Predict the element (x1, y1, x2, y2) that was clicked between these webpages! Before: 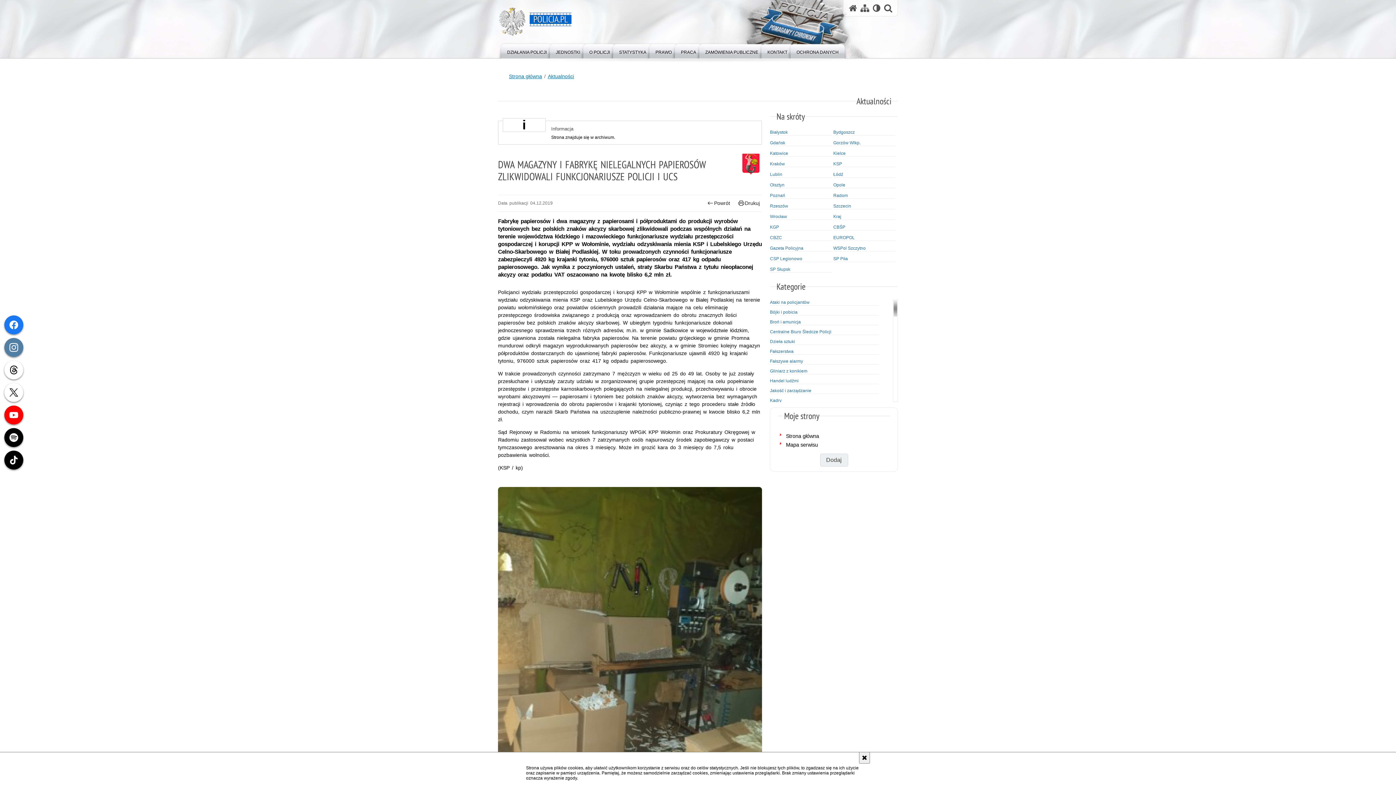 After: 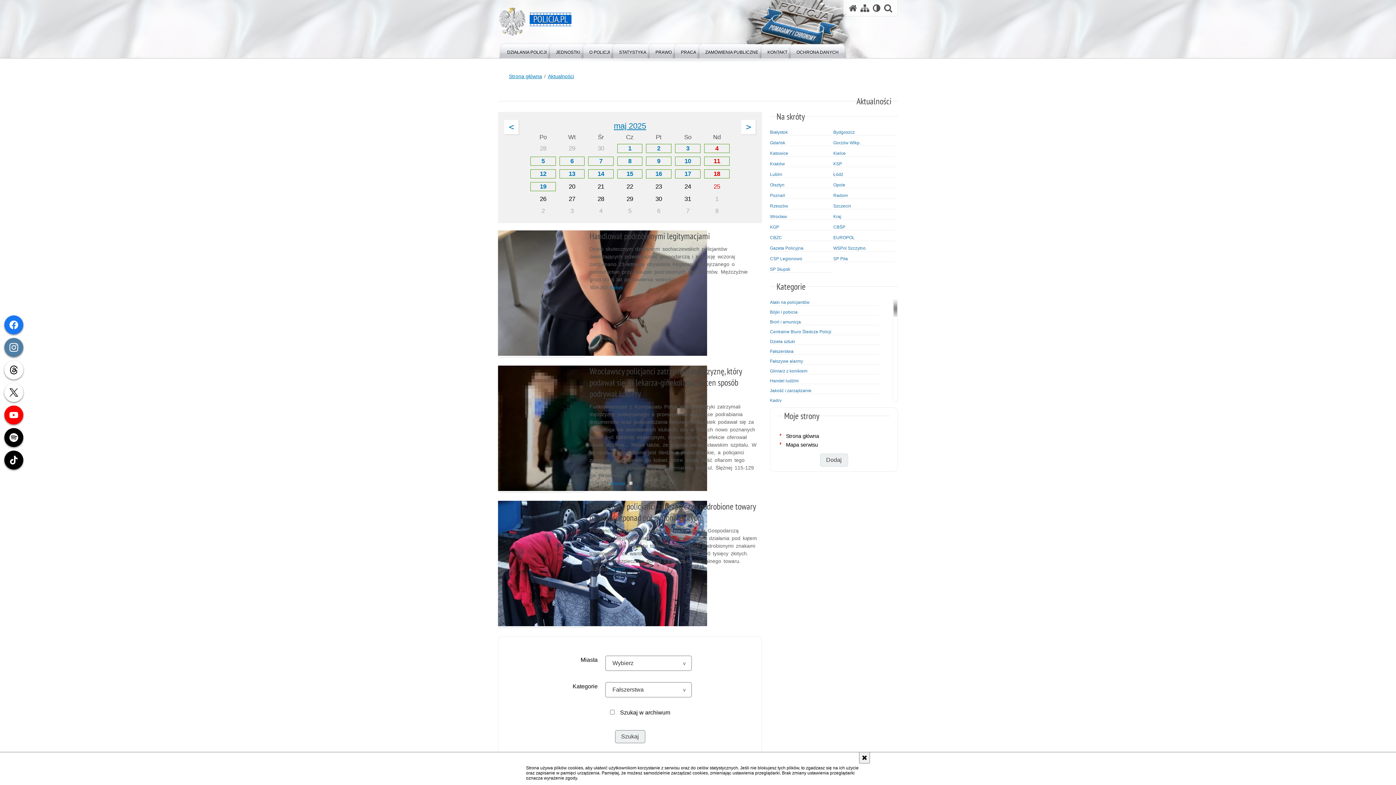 Action: bbox: (770, 349, 879, 354) label: Fałszerstwa